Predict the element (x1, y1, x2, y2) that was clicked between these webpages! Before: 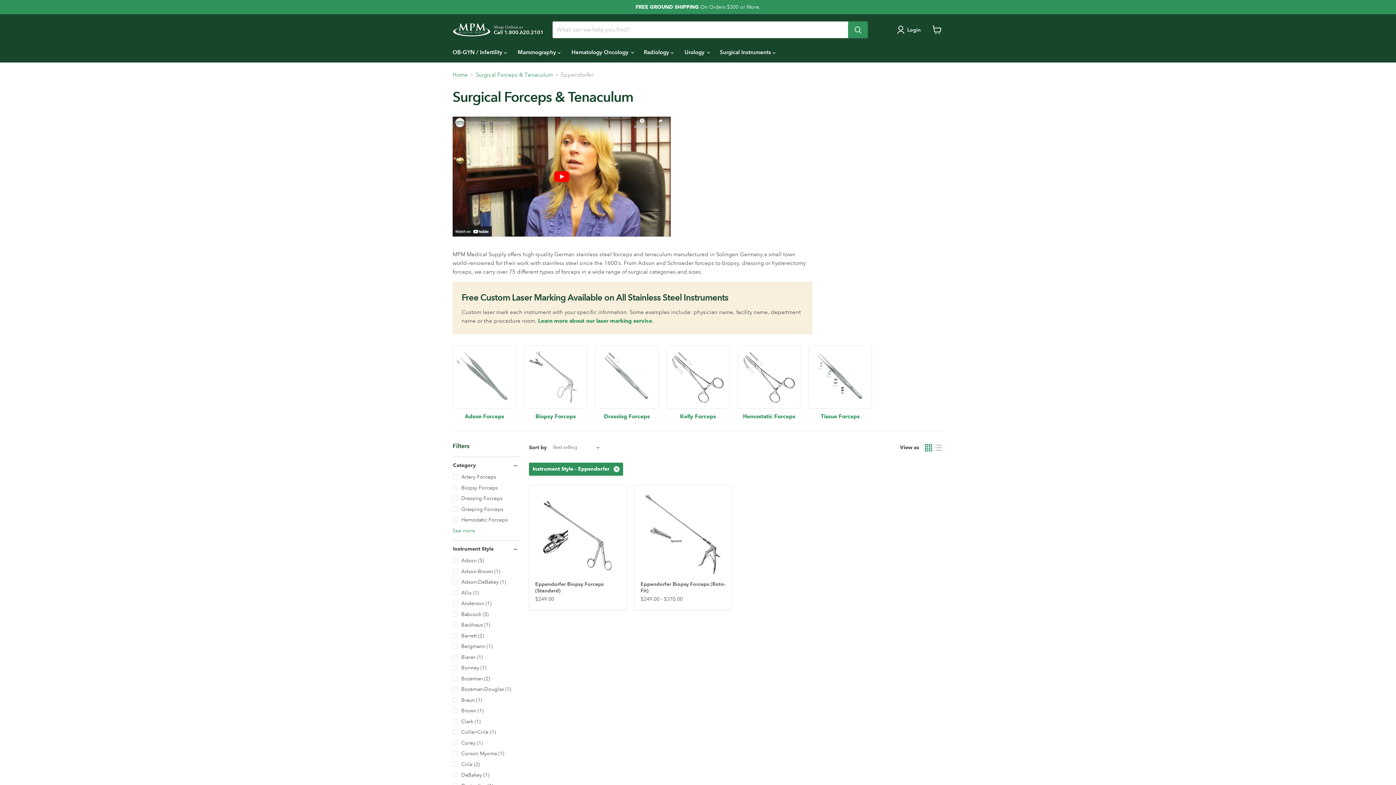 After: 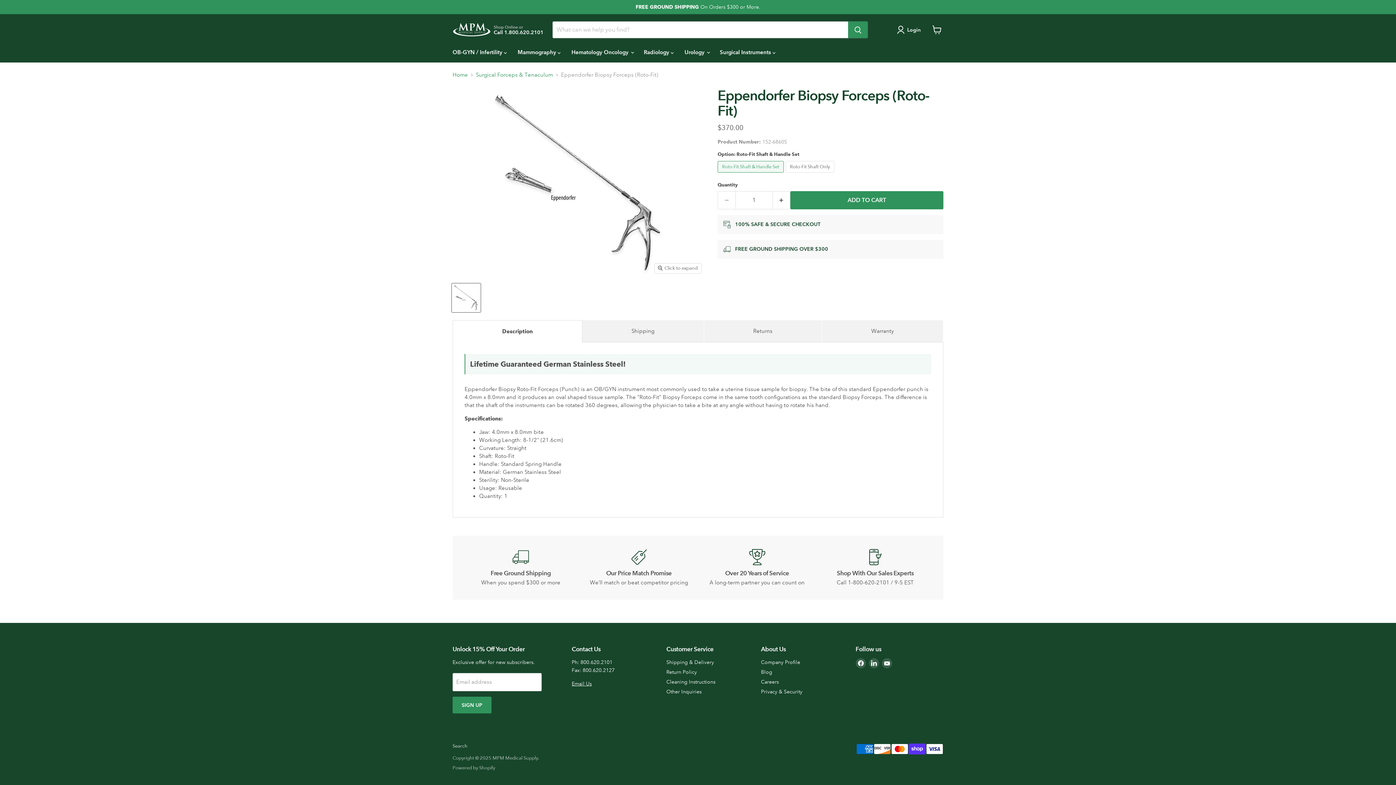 Action: bbox: (640, 491, 726, 577) label: Eppendorfer Biopsy Forceps (Roto-Fit)